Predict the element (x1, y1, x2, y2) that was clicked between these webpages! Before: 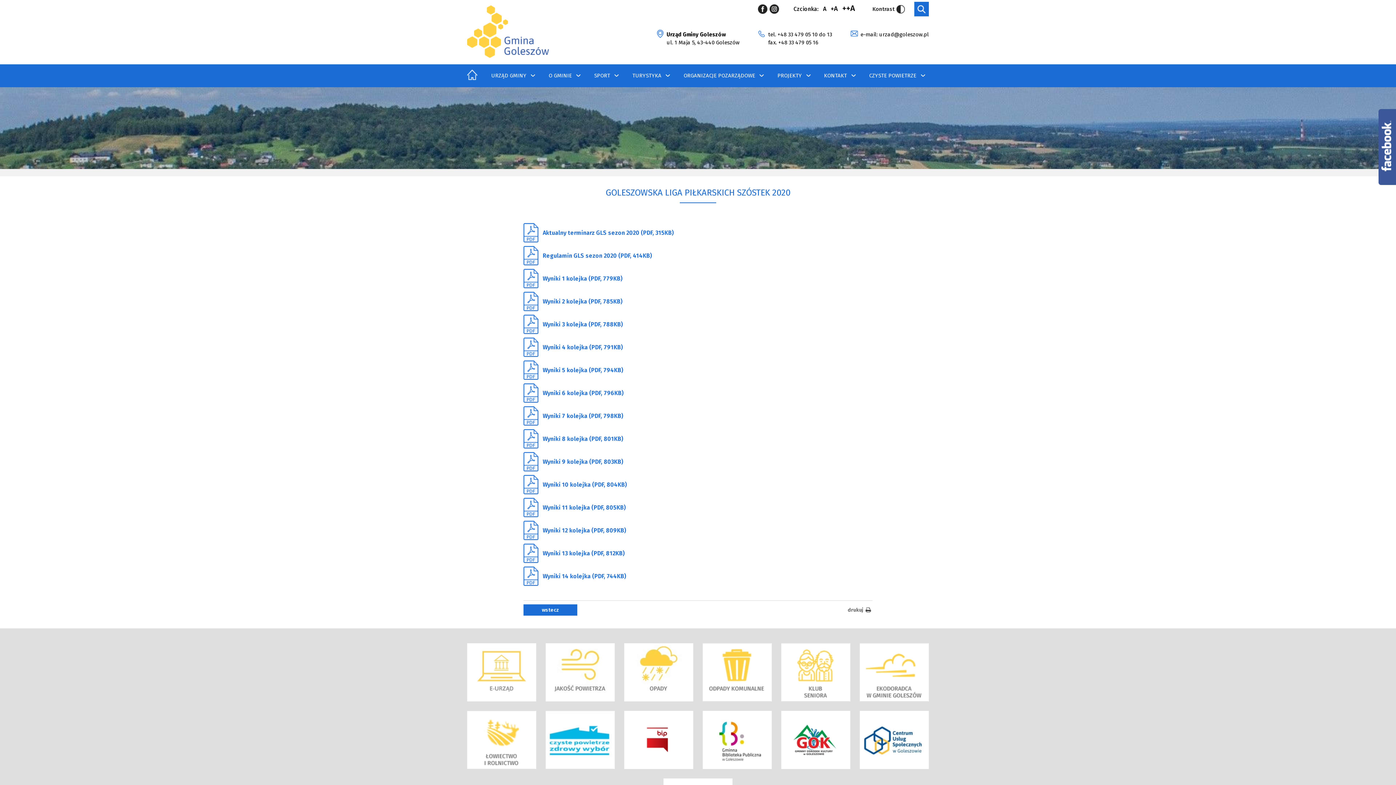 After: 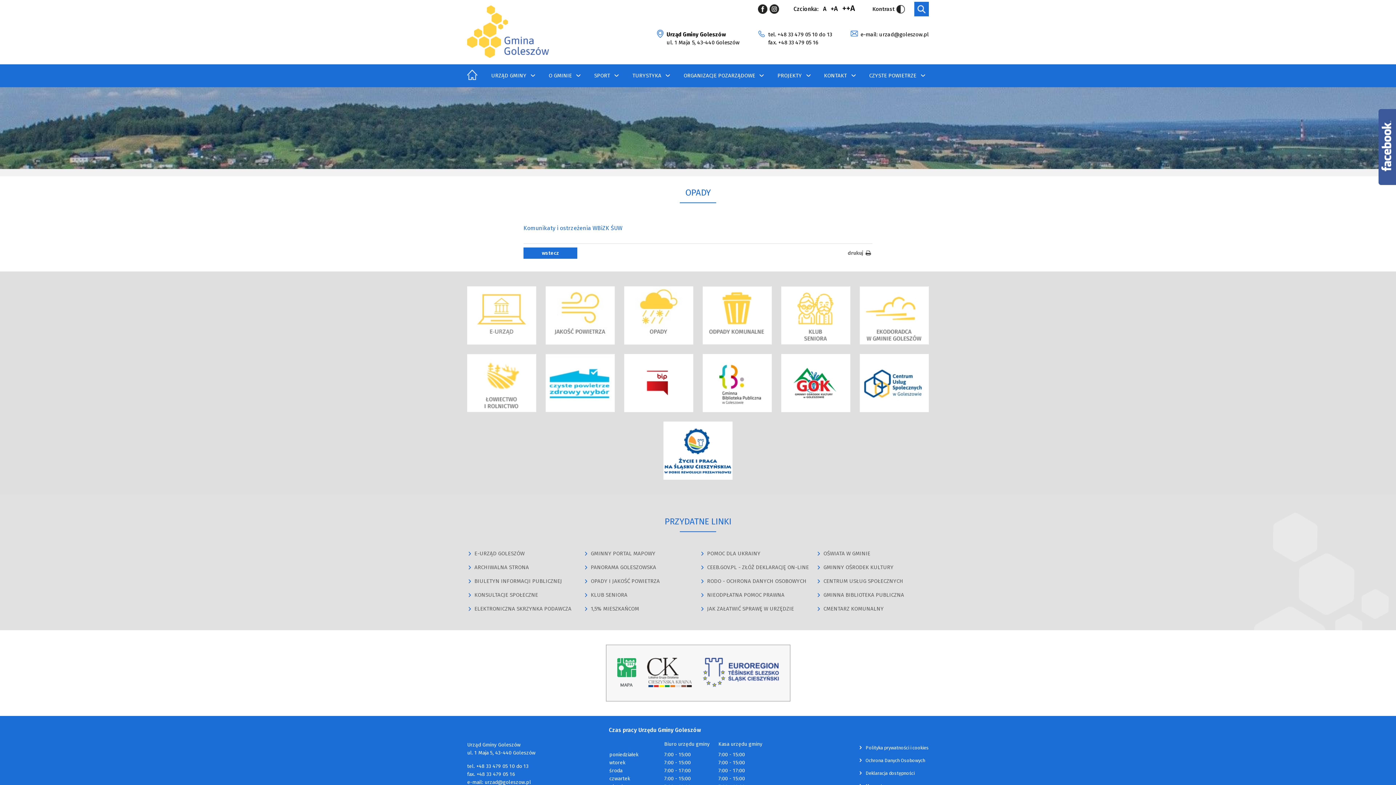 Action: bbox: (624, 643, 693, 701)